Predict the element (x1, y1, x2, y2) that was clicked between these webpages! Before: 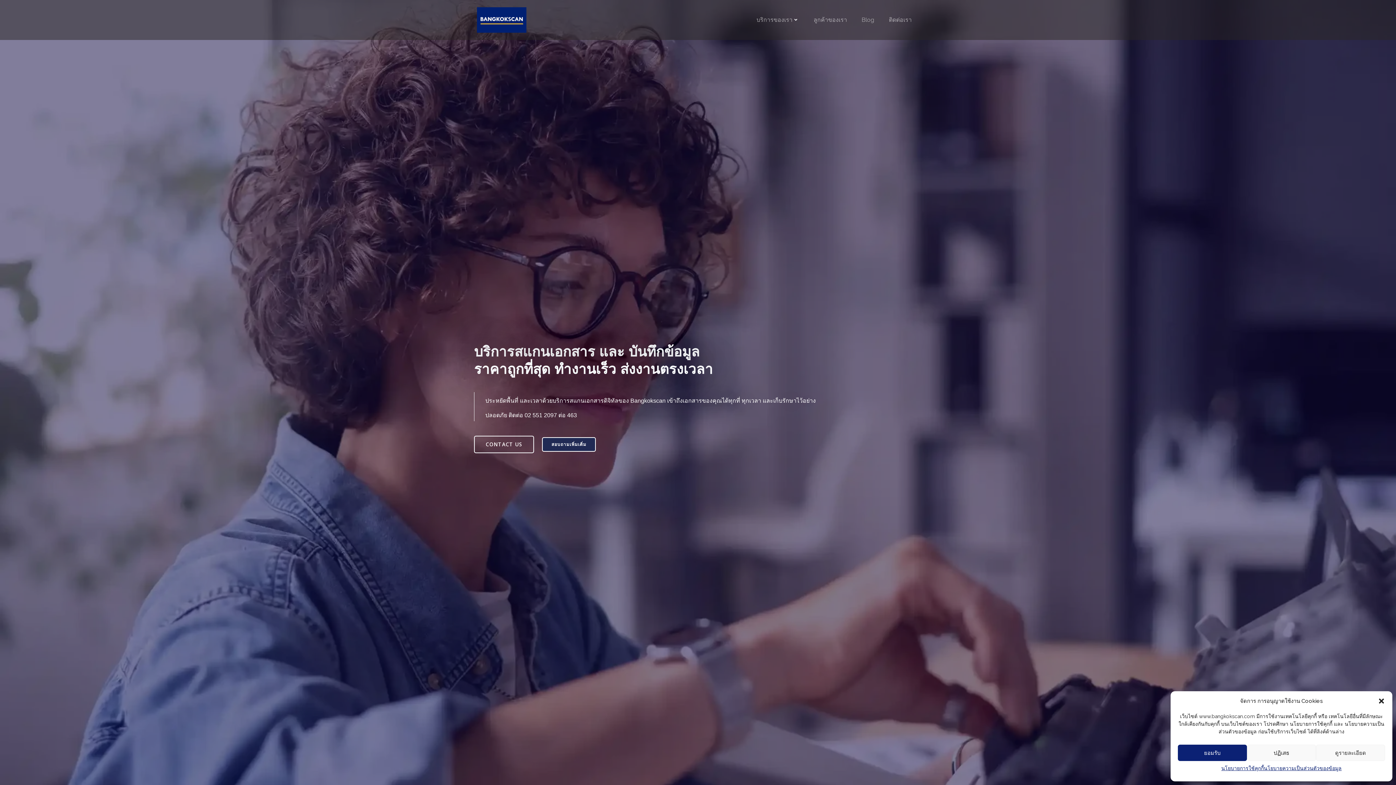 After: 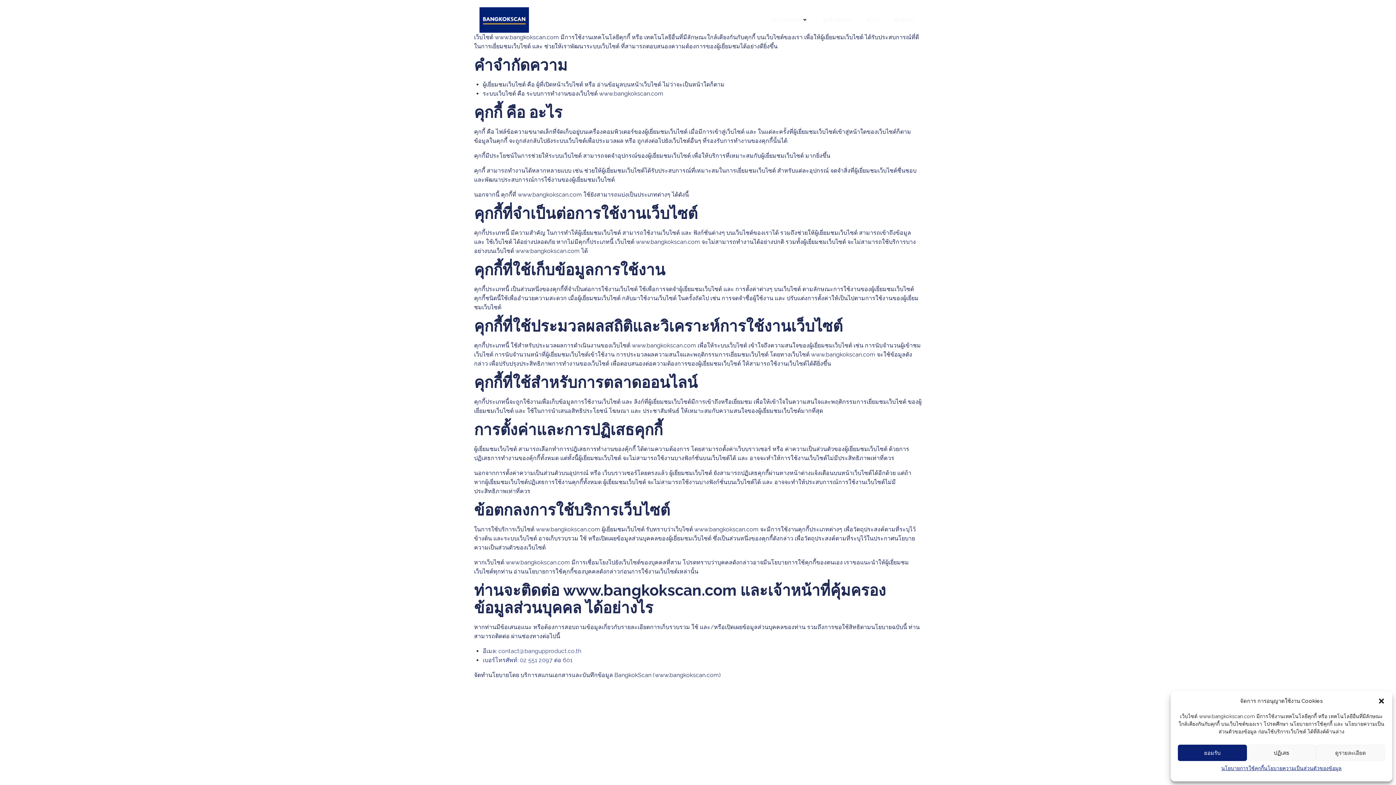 Action: label: นโยบายการใช้คุกกี้ bbox: (1221, 765, 1264, 772)